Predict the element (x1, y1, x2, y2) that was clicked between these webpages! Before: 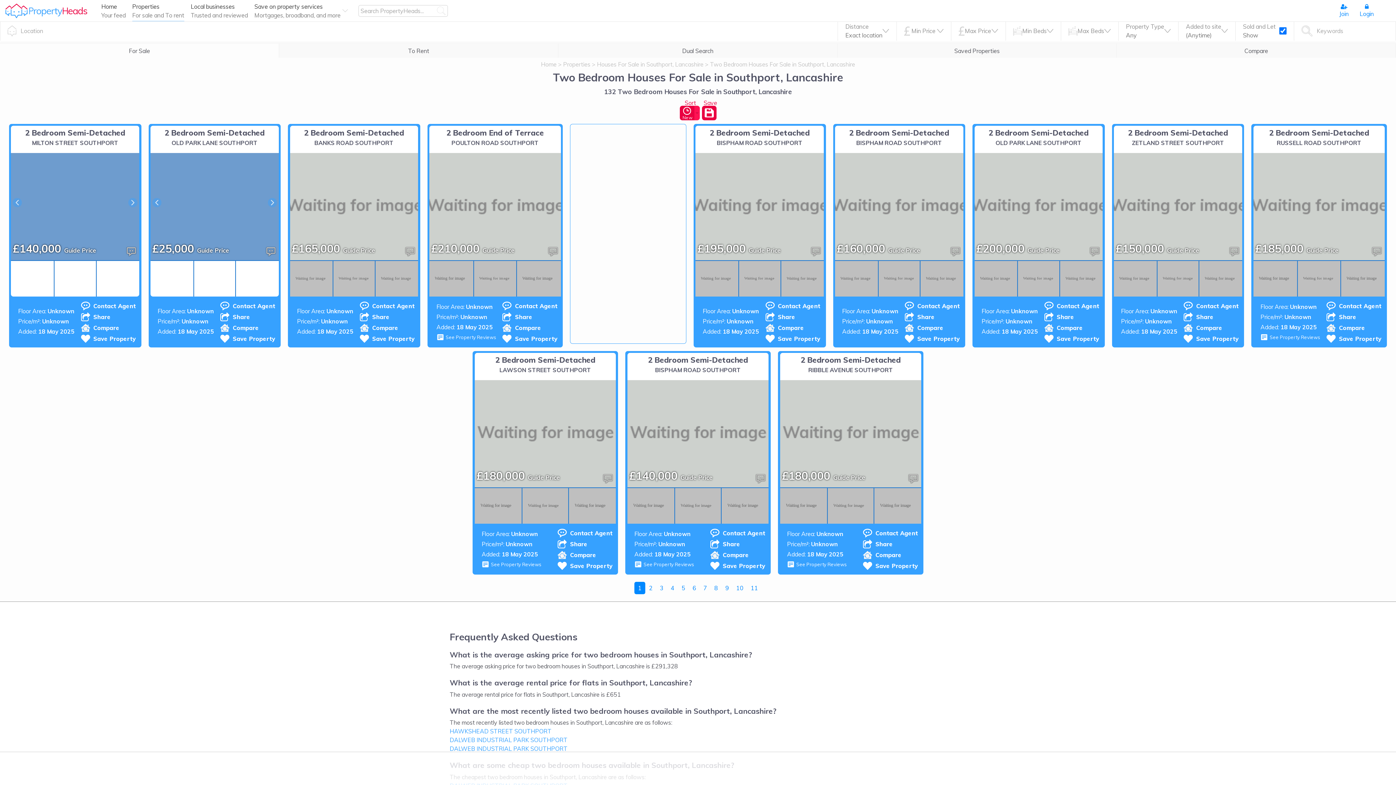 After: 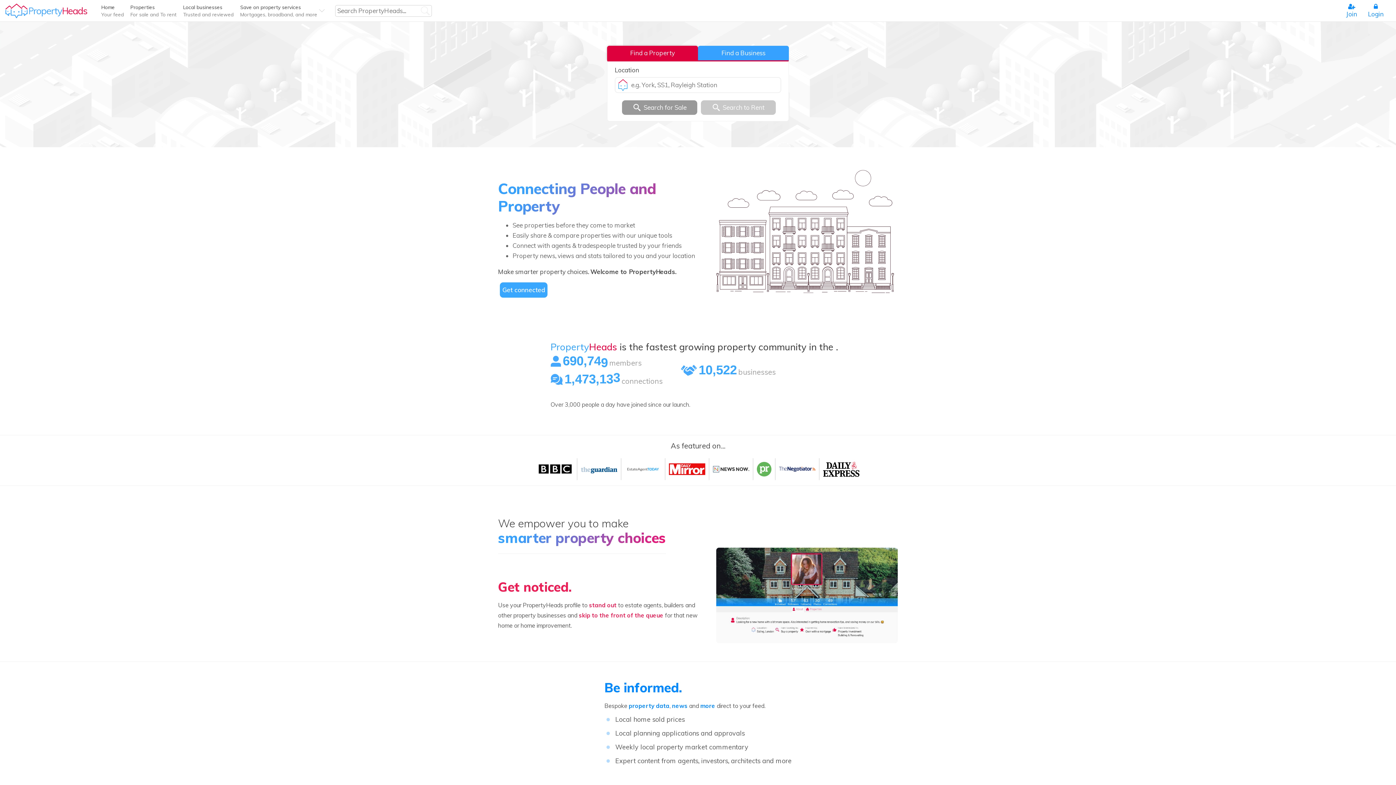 Action: label: Home
Your feed bbox: (101, 0, 125, 21)